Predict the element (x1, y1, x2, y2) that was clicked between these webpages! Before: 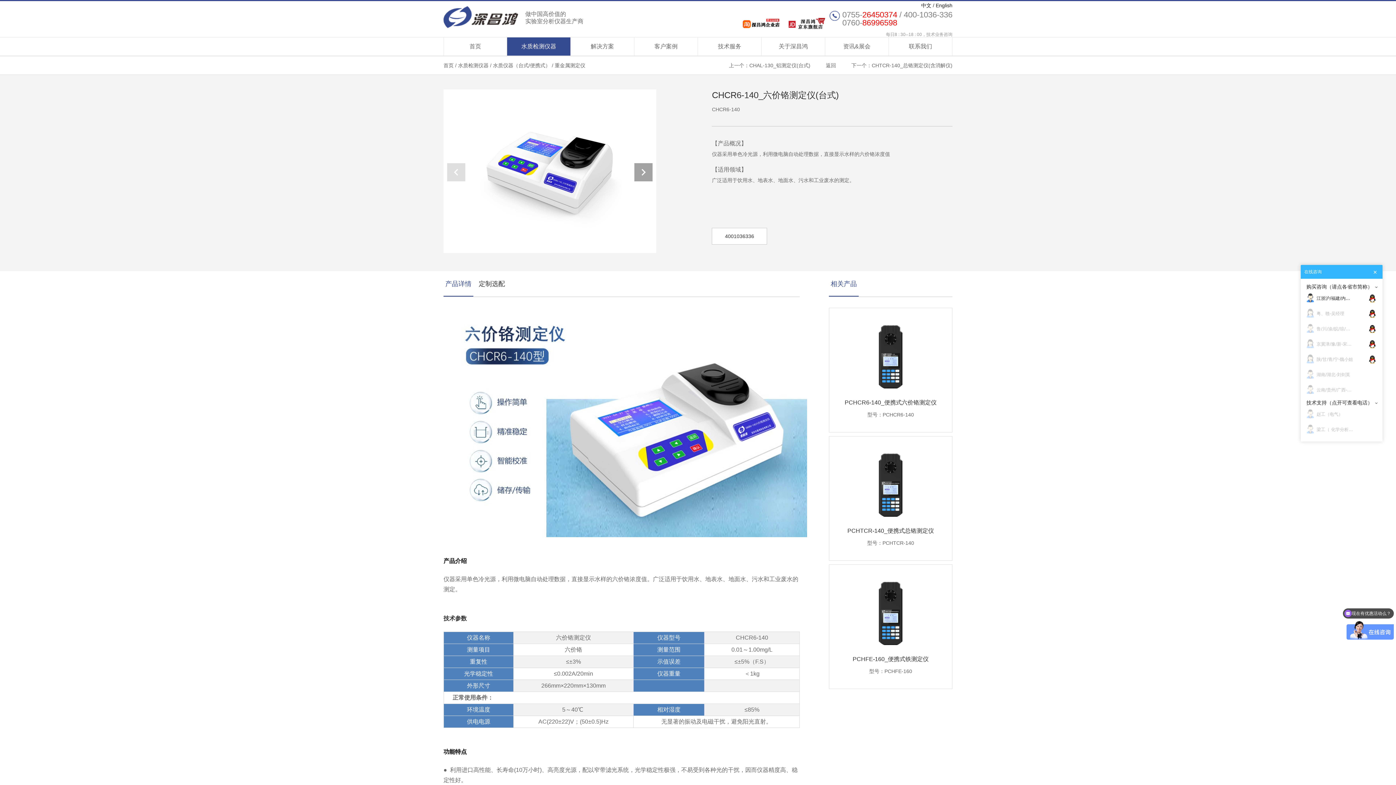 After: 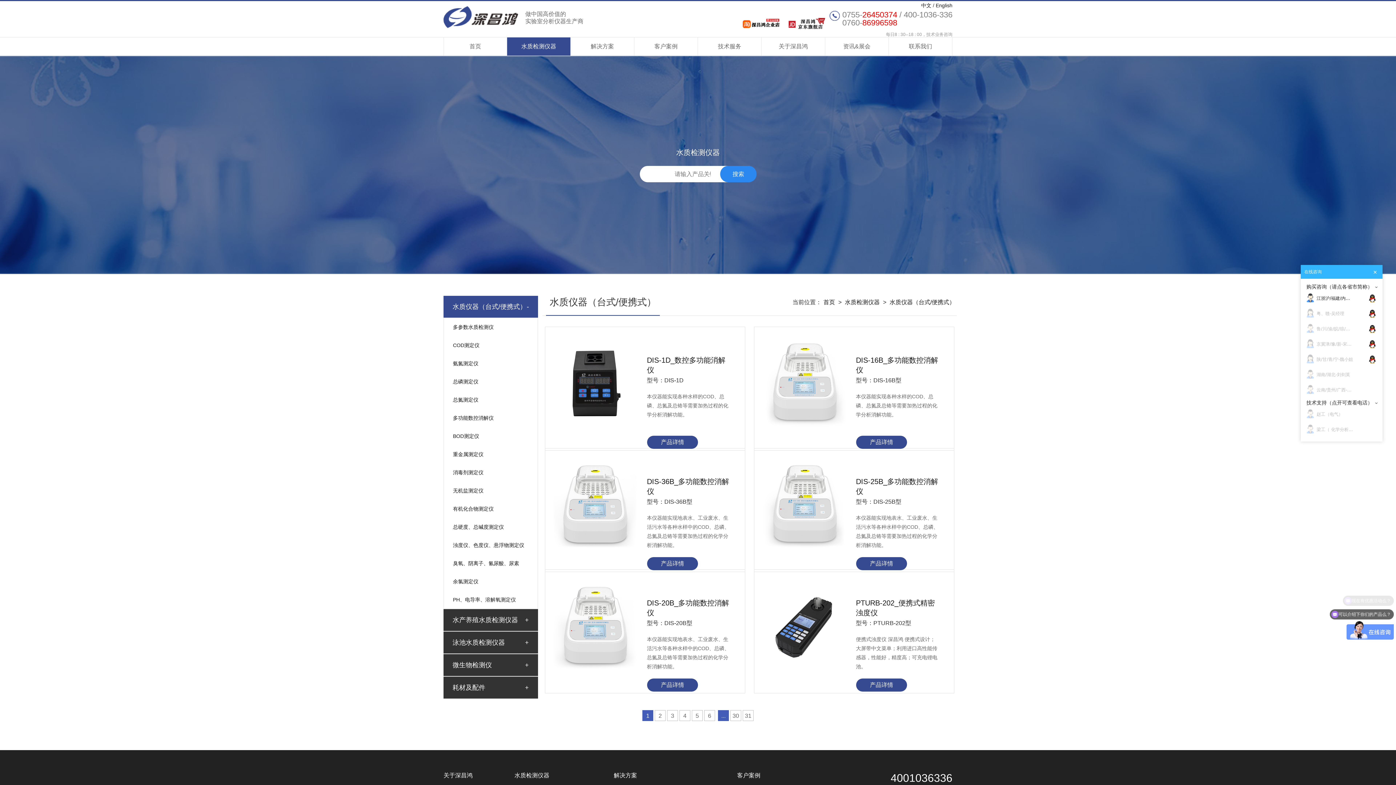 Action: label: 水质仪器（台式/便携式） bbox: (493, 62, 550, 68)